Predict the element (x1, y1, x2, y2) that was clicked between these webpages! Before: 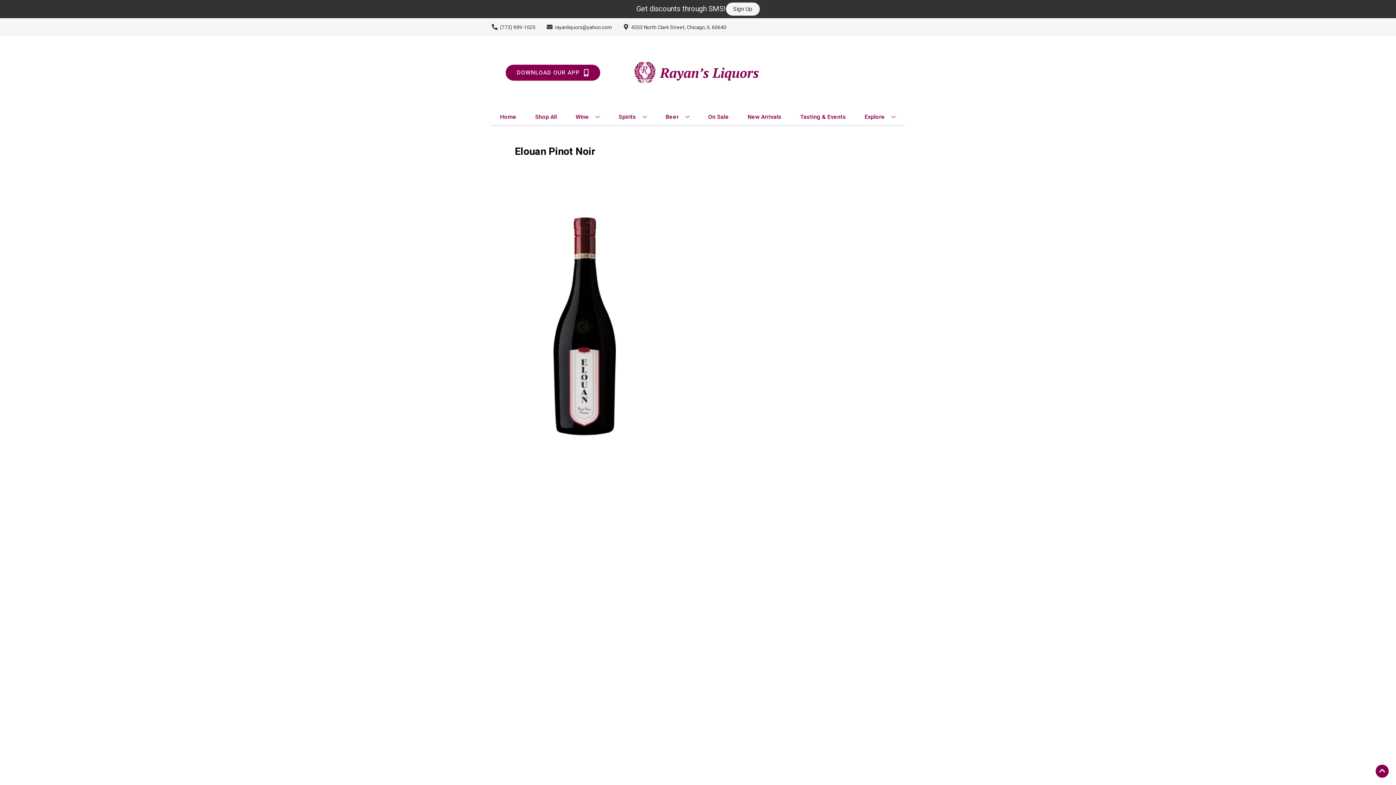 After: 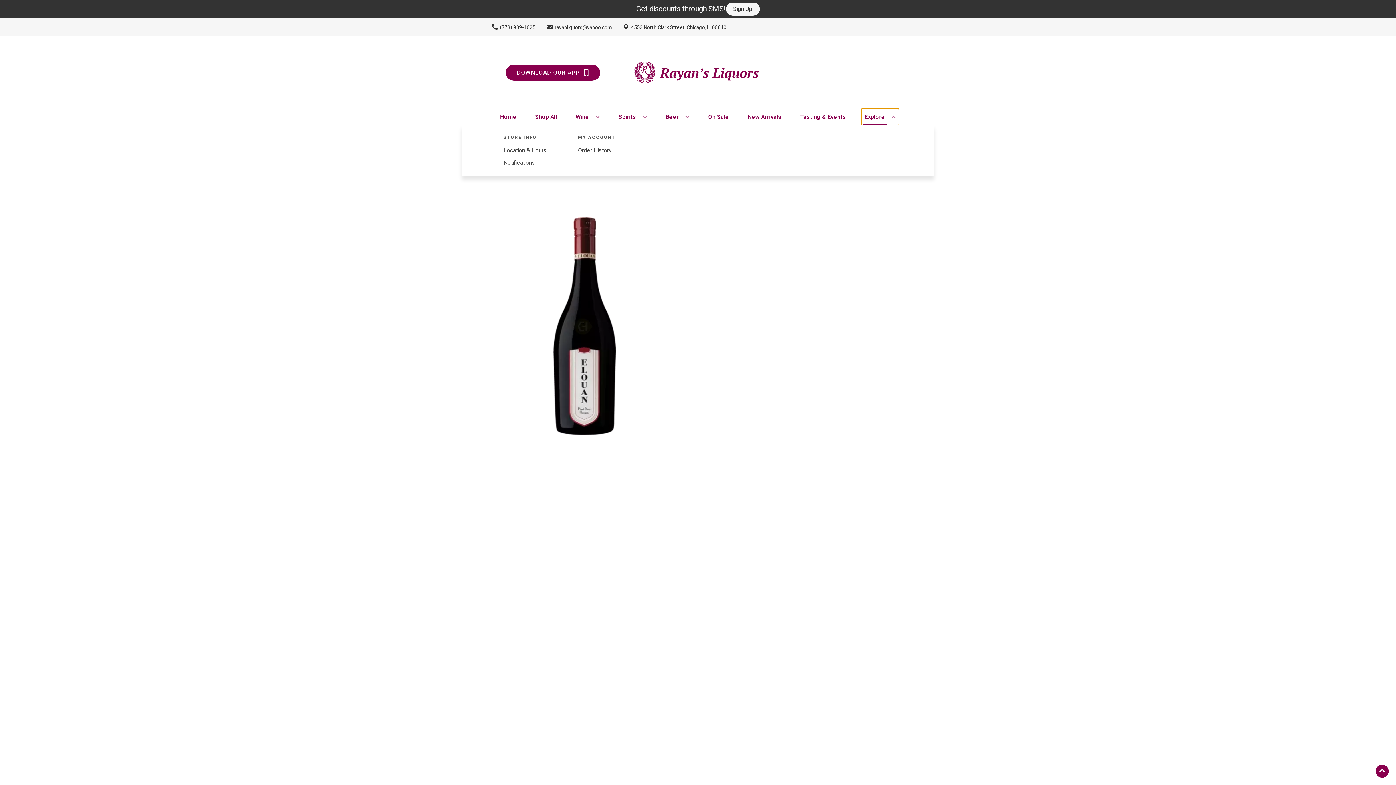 Action: label: Explore bbox: (861, 109, 899, 125)